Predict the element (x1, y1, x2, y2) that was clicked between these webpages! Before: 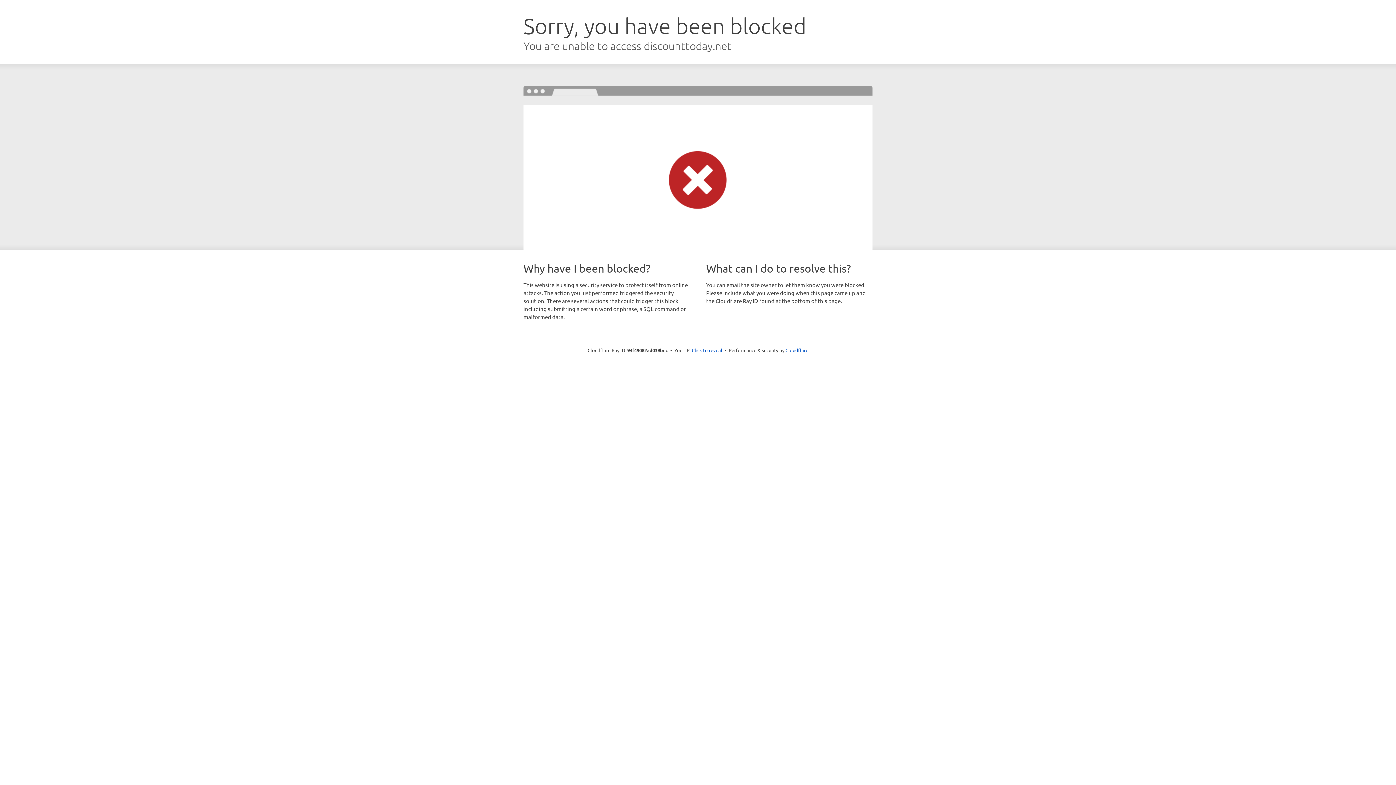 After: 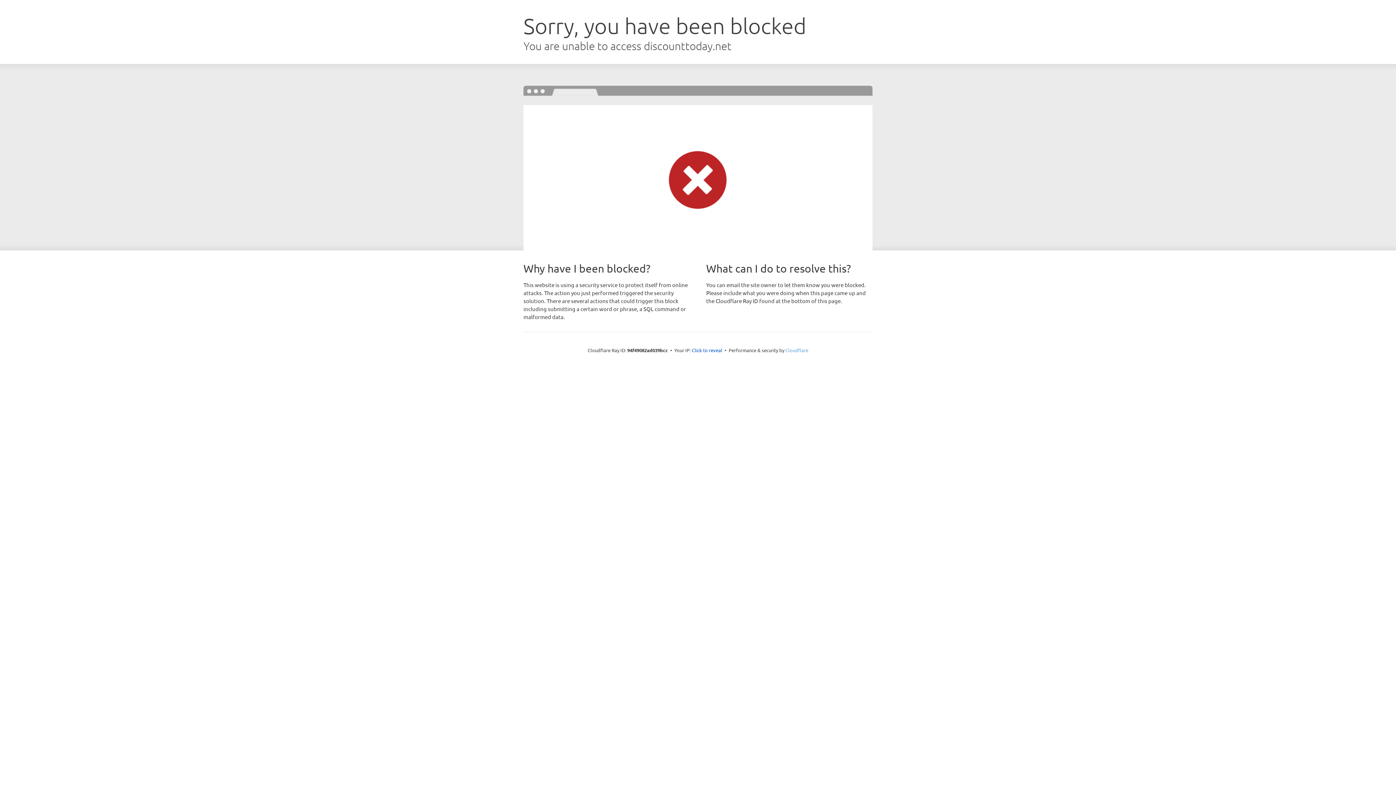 Action: label: Cloudflare bbox: (785, 347, 808, 353)